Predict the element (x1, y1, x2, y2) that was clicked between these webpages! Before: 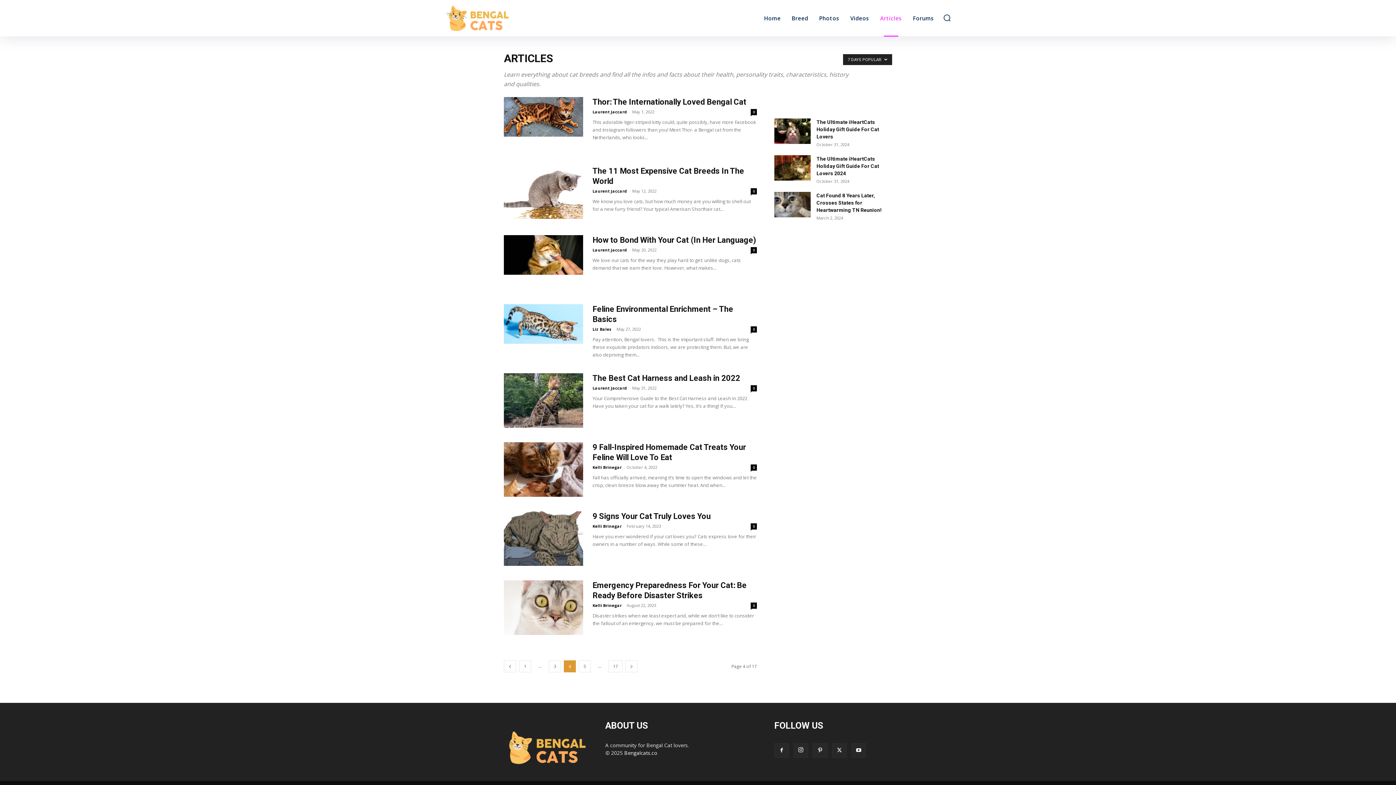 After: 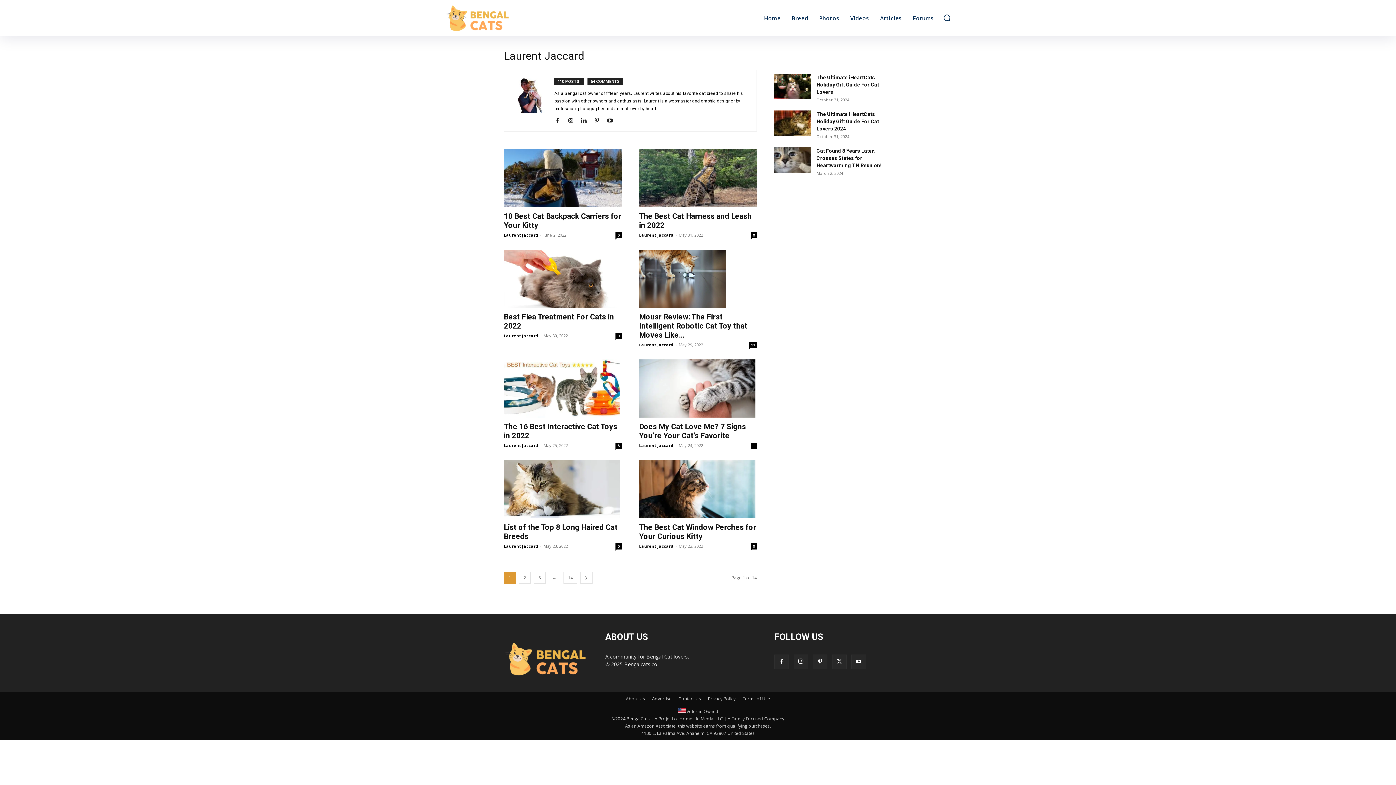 Action: label: Laurent Jaccard bbox: (592, 247, 627, 252)